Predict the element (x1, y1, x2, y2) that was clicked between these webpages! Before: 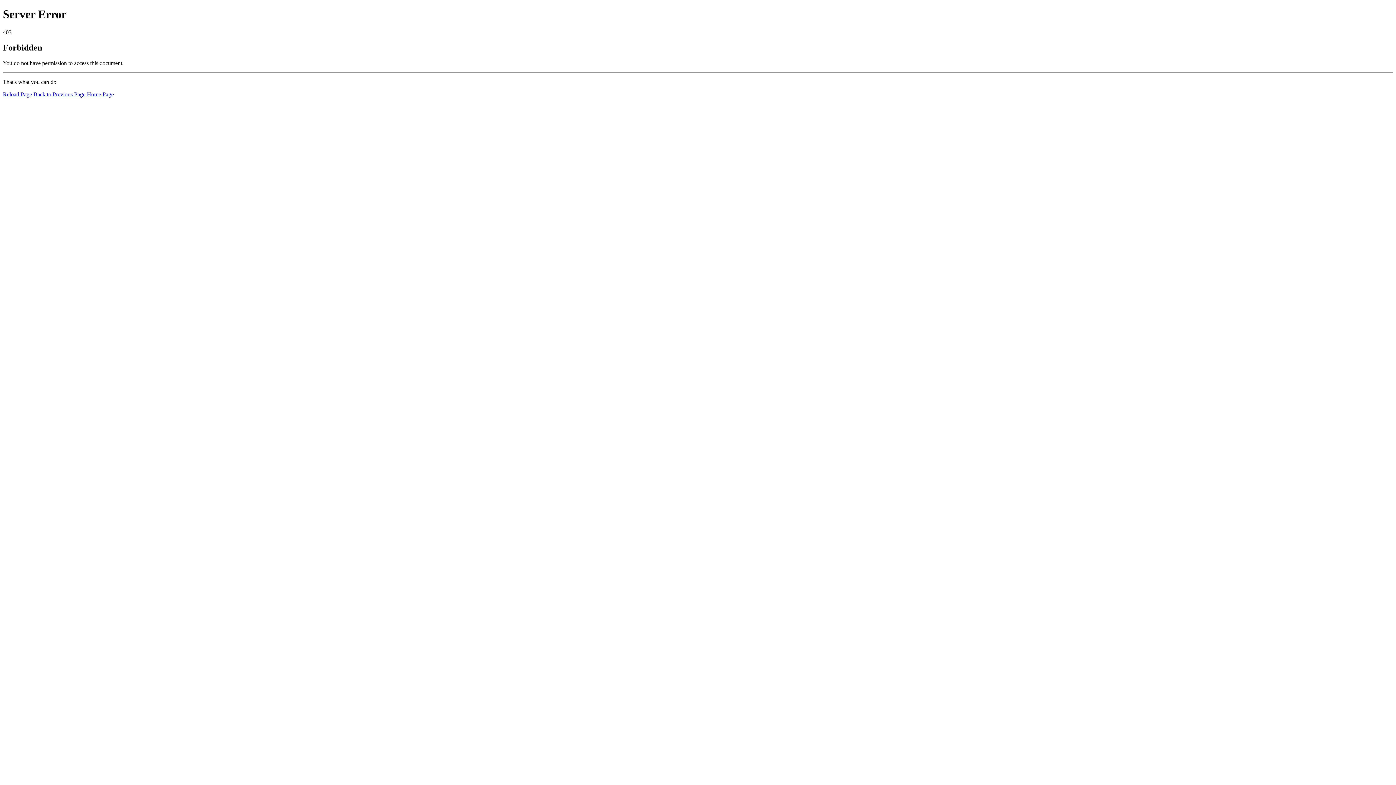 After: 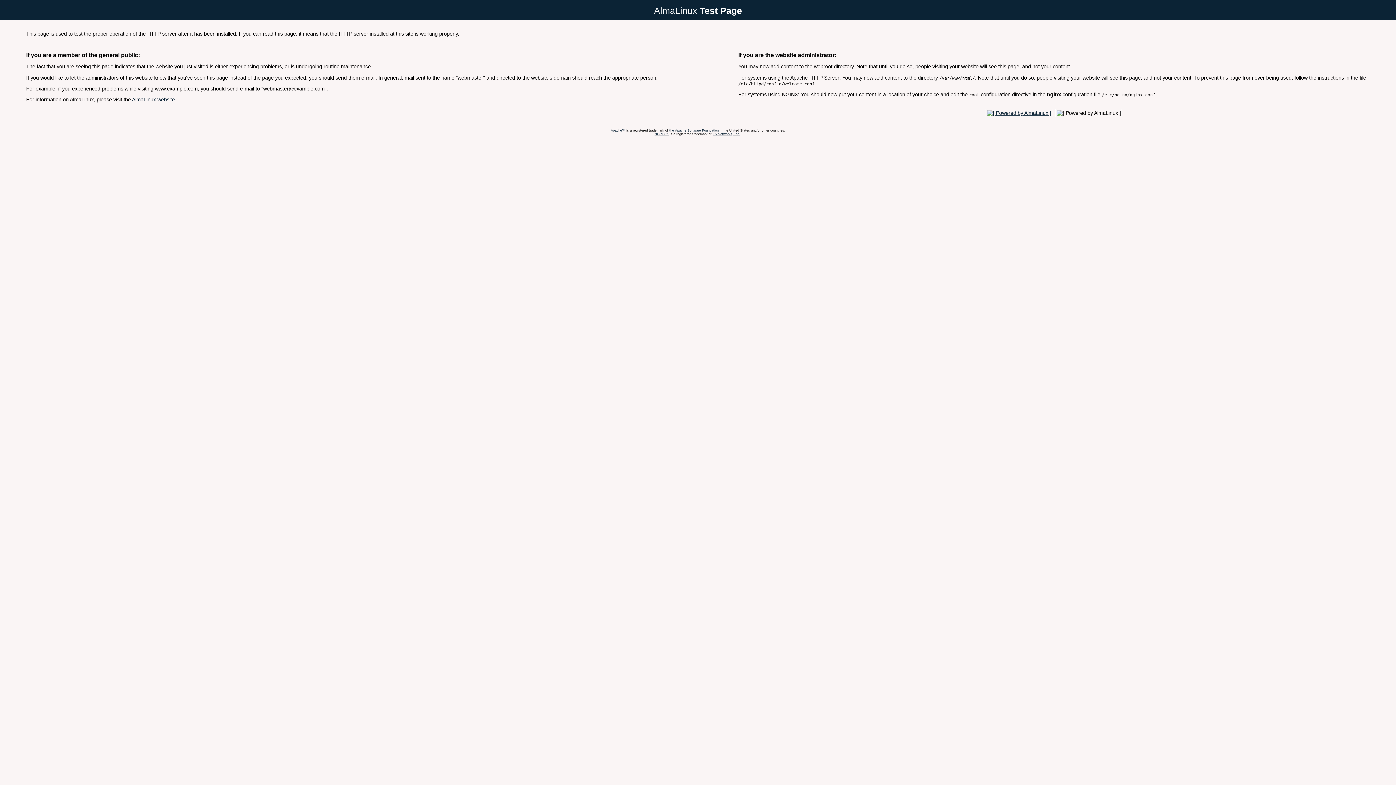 Action: bbox: (86, 91, 113, 97) label: Home Page